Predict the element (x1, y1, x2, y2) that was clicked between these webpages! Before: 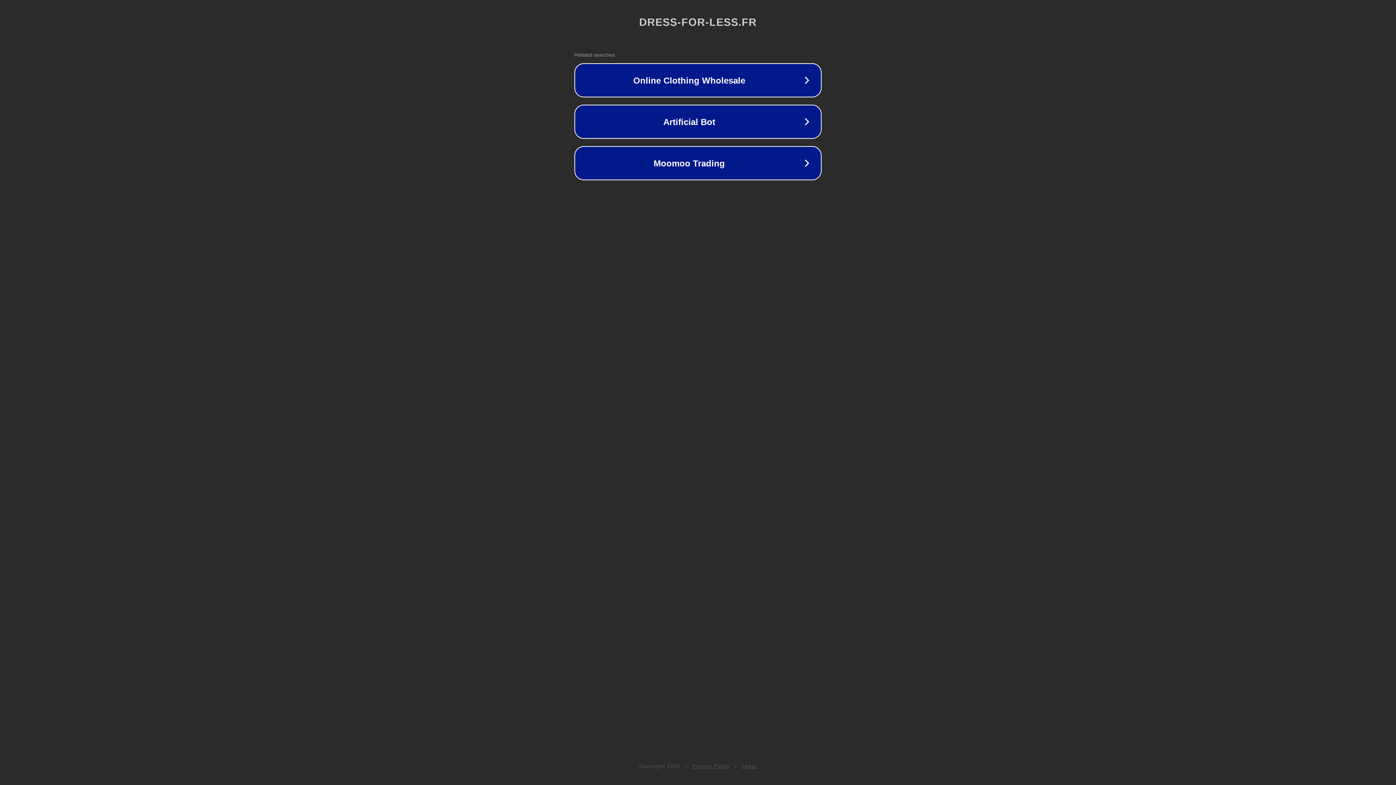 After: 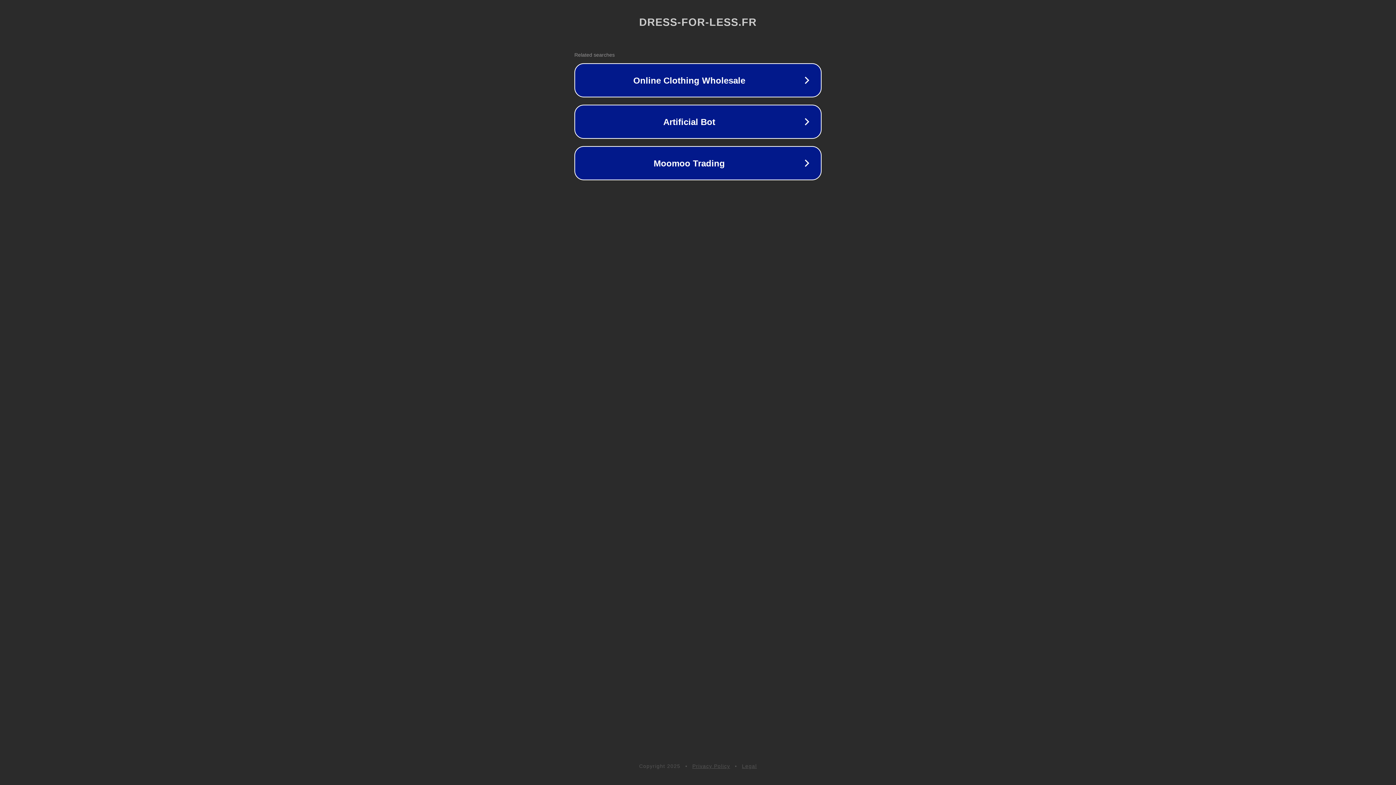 Action: bbox: (742, 763, 757, 769) label: Legal